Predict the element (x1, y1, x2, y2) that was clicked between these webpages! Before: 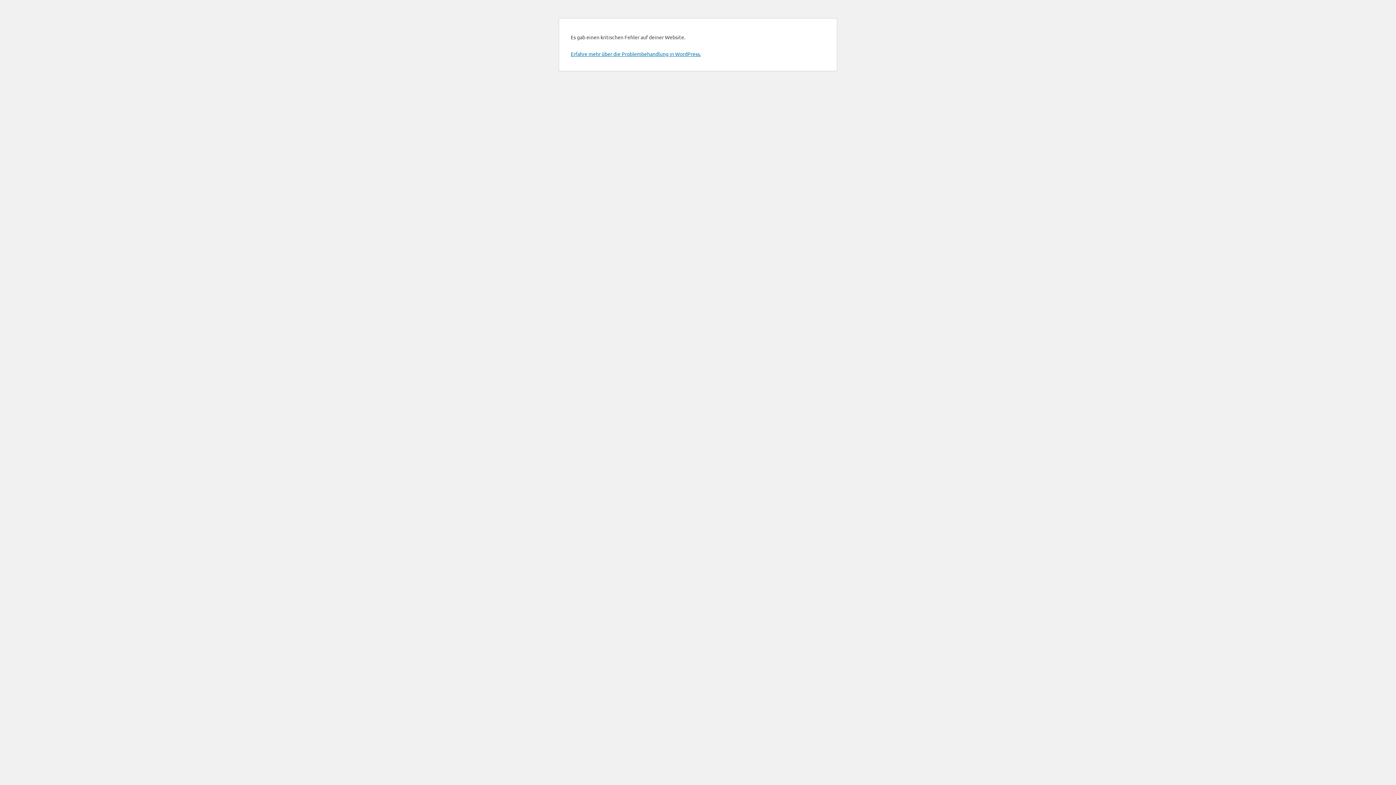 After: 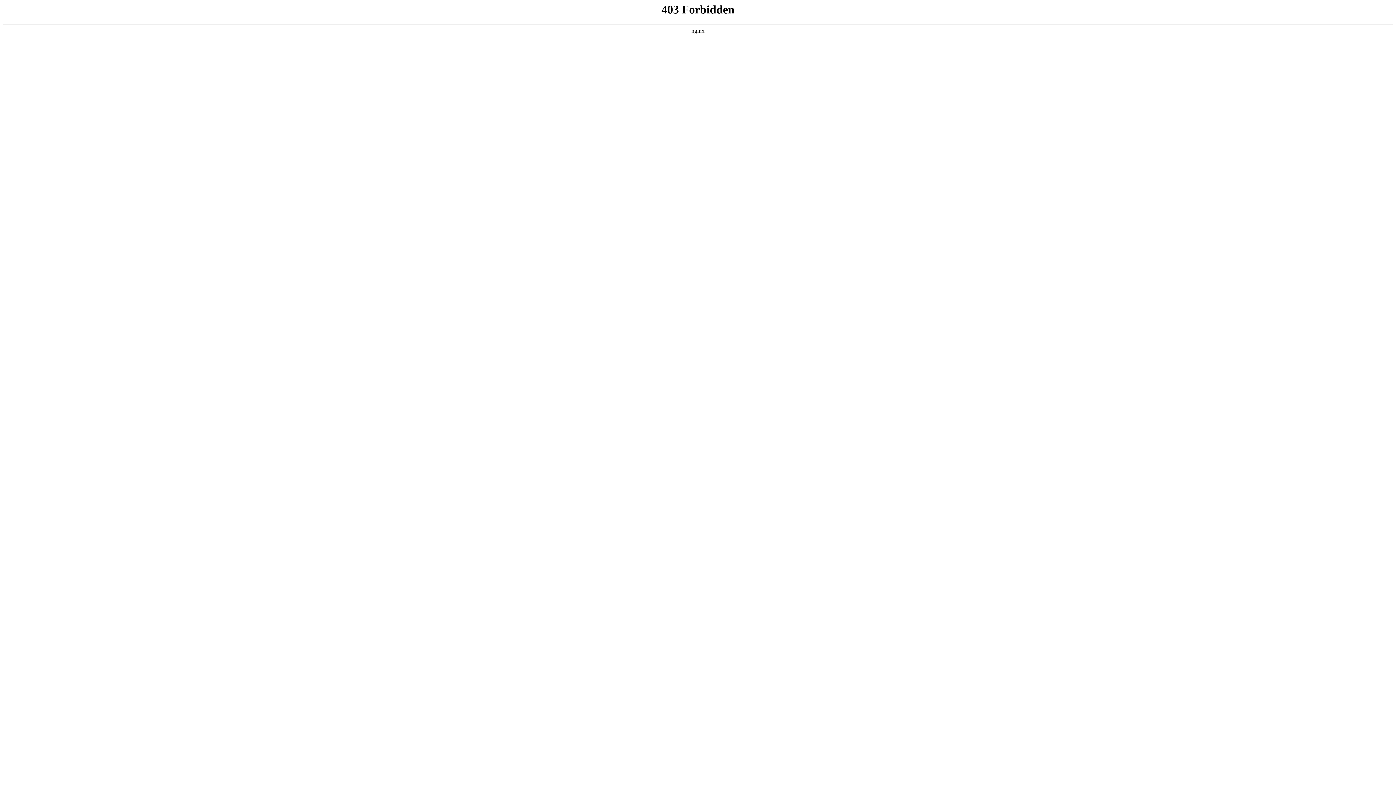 Action: label: Erfahre mehr über die Problembehandlung in WordPress. bbox: (570, 50, 701, 57)